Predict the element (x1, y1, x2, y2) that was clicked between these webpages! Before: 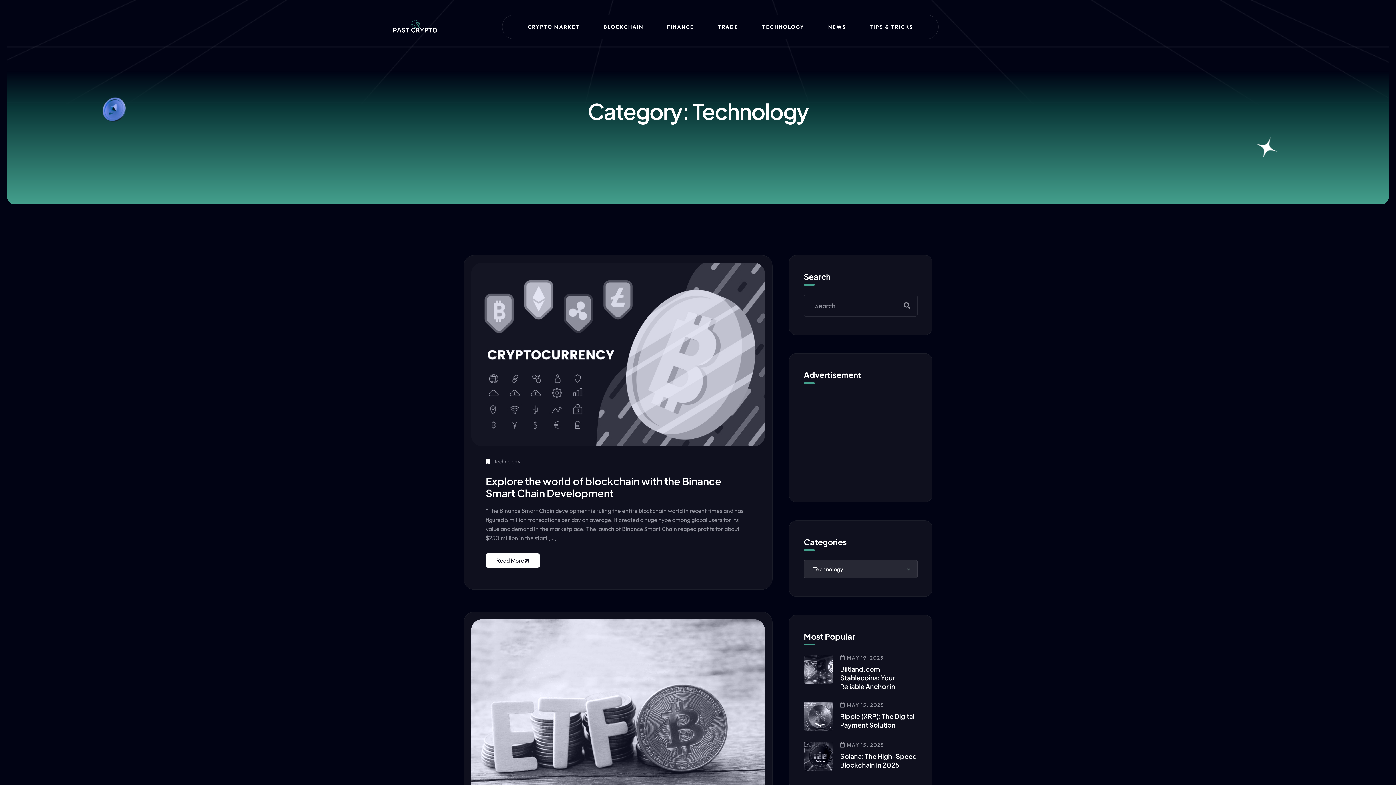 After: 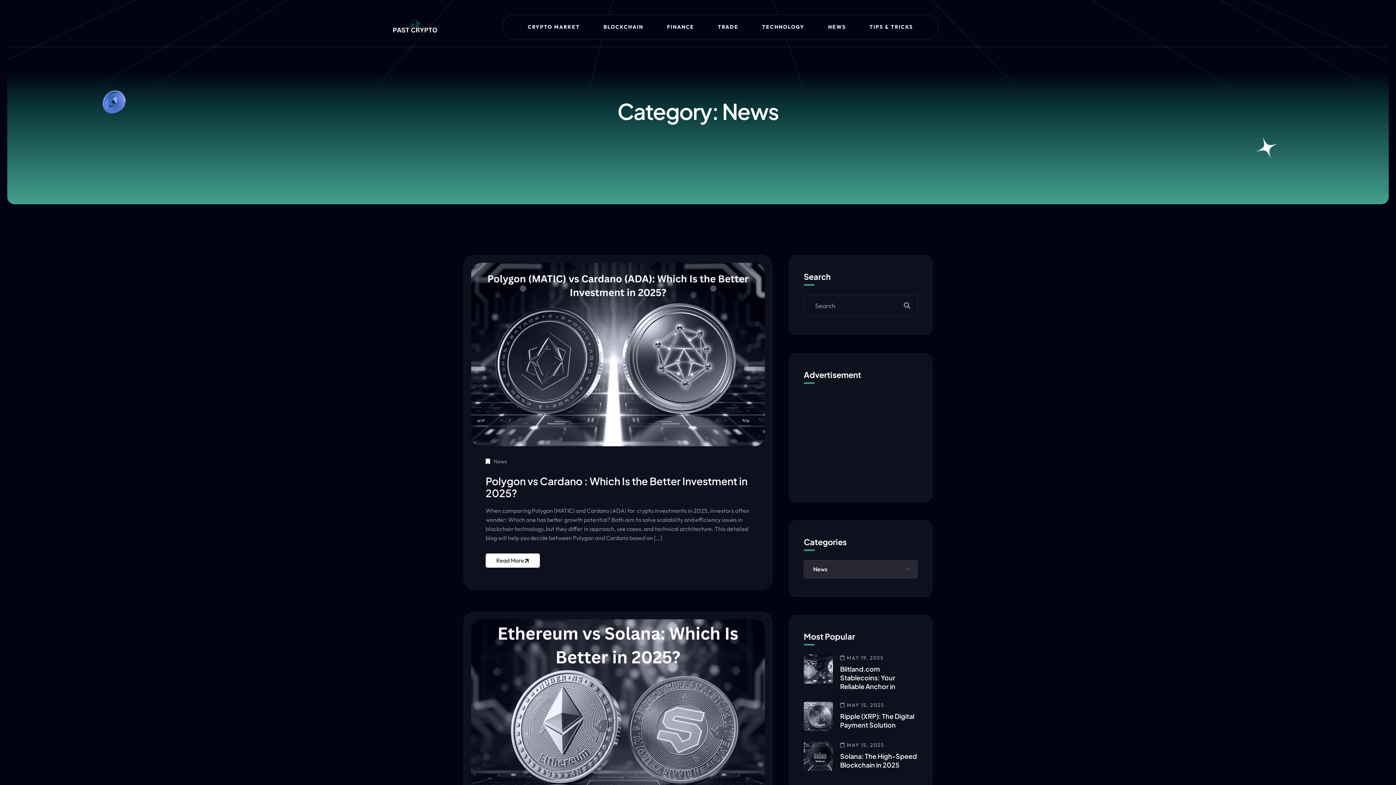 Action: label: NEWS bbox: (828, 14, 846, 38)